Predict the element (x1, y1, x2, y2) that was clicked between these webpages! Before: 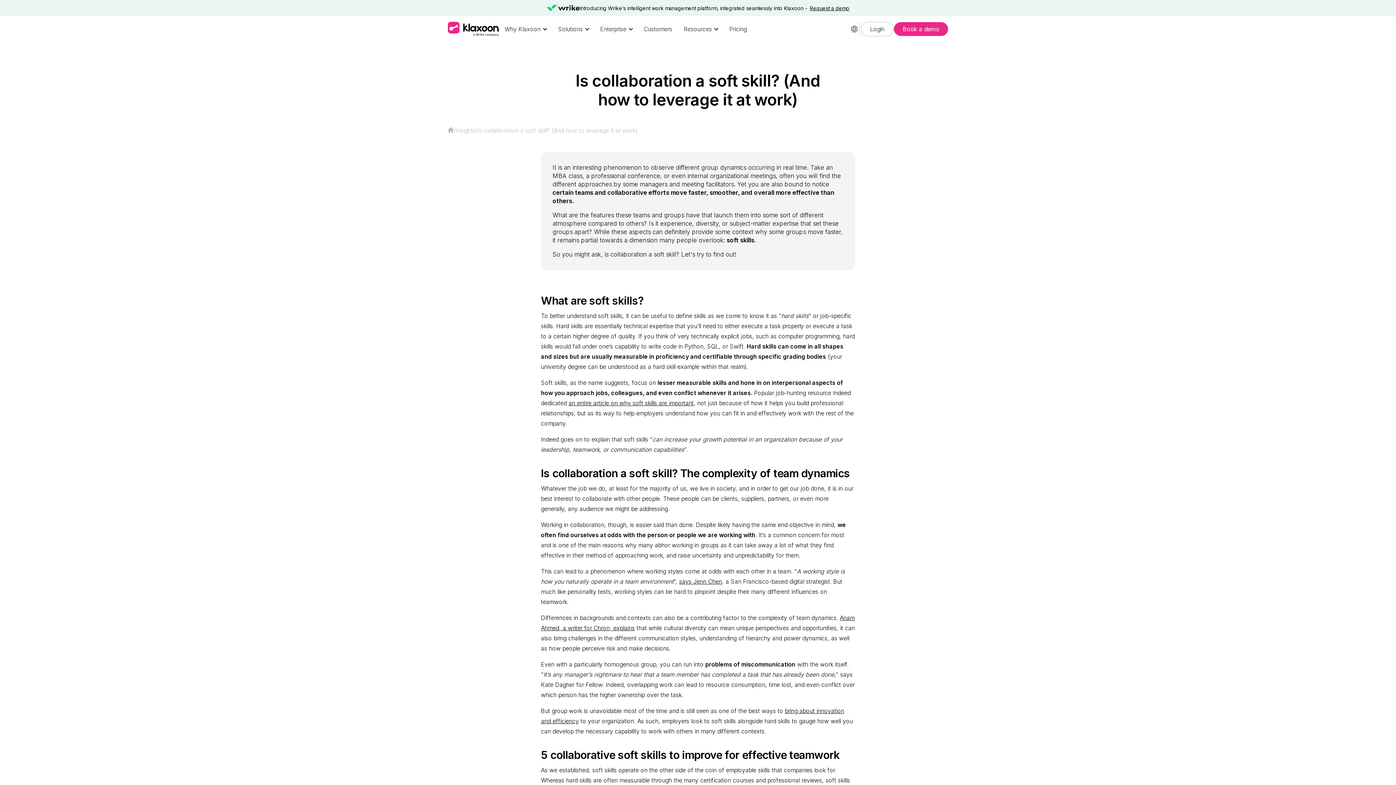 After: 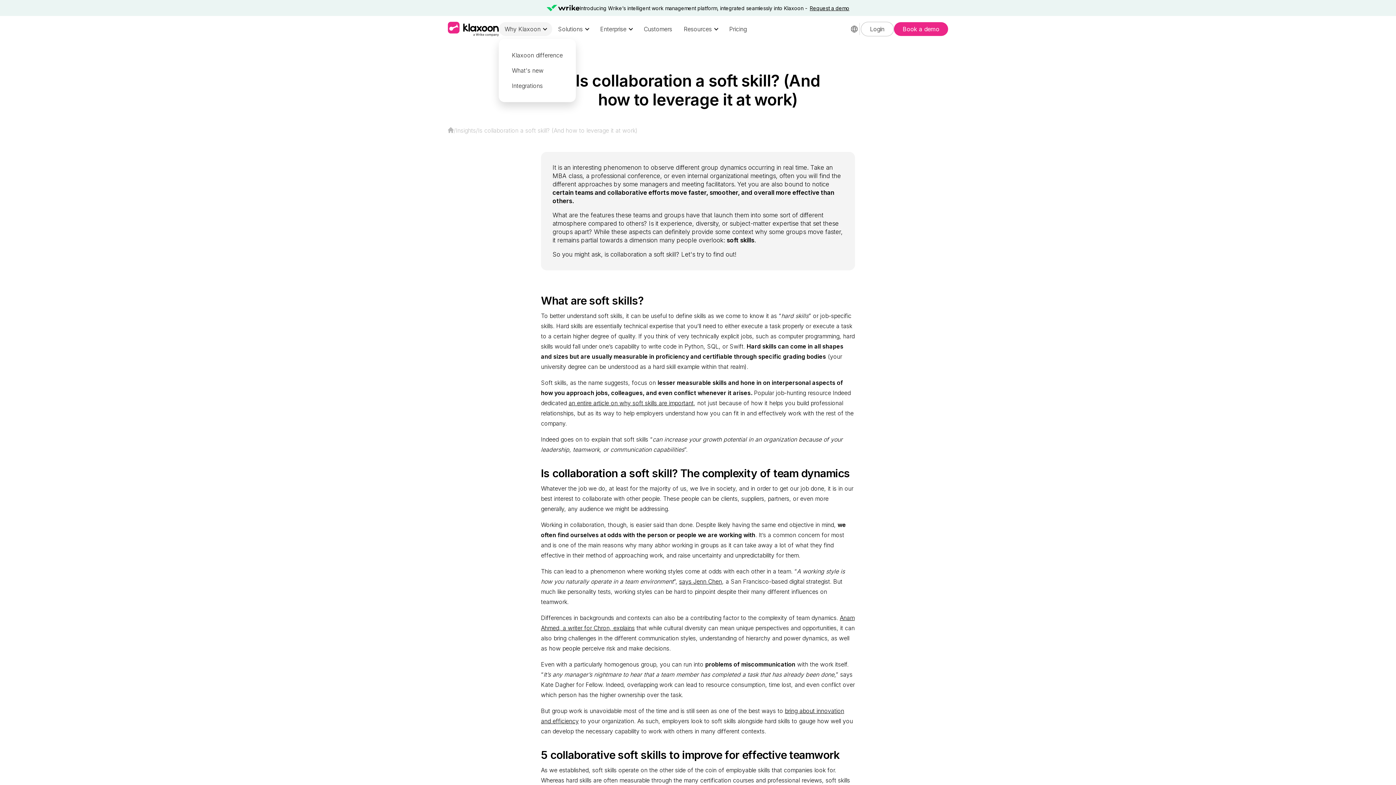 Action: bbox: (498, 22, 552, 36) label: Why Klaxoon